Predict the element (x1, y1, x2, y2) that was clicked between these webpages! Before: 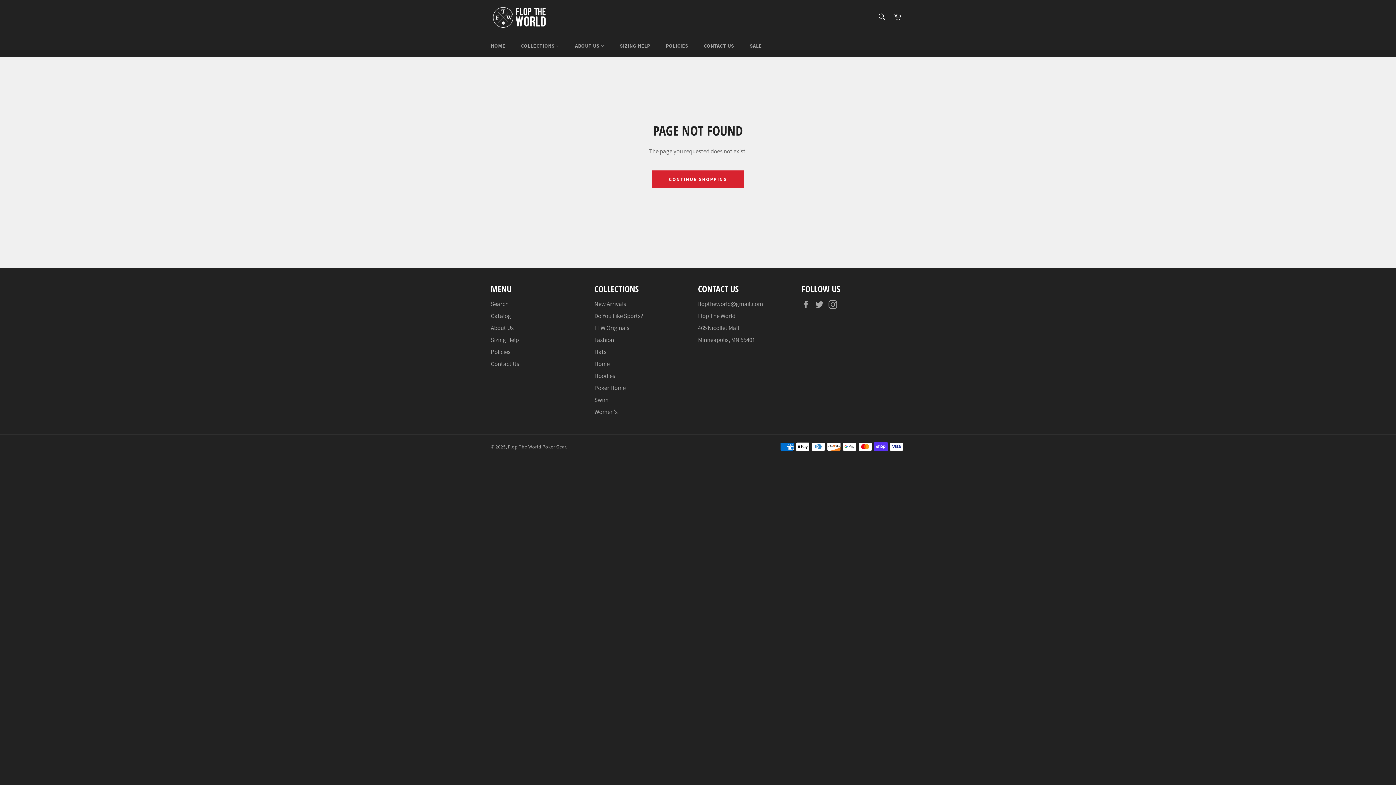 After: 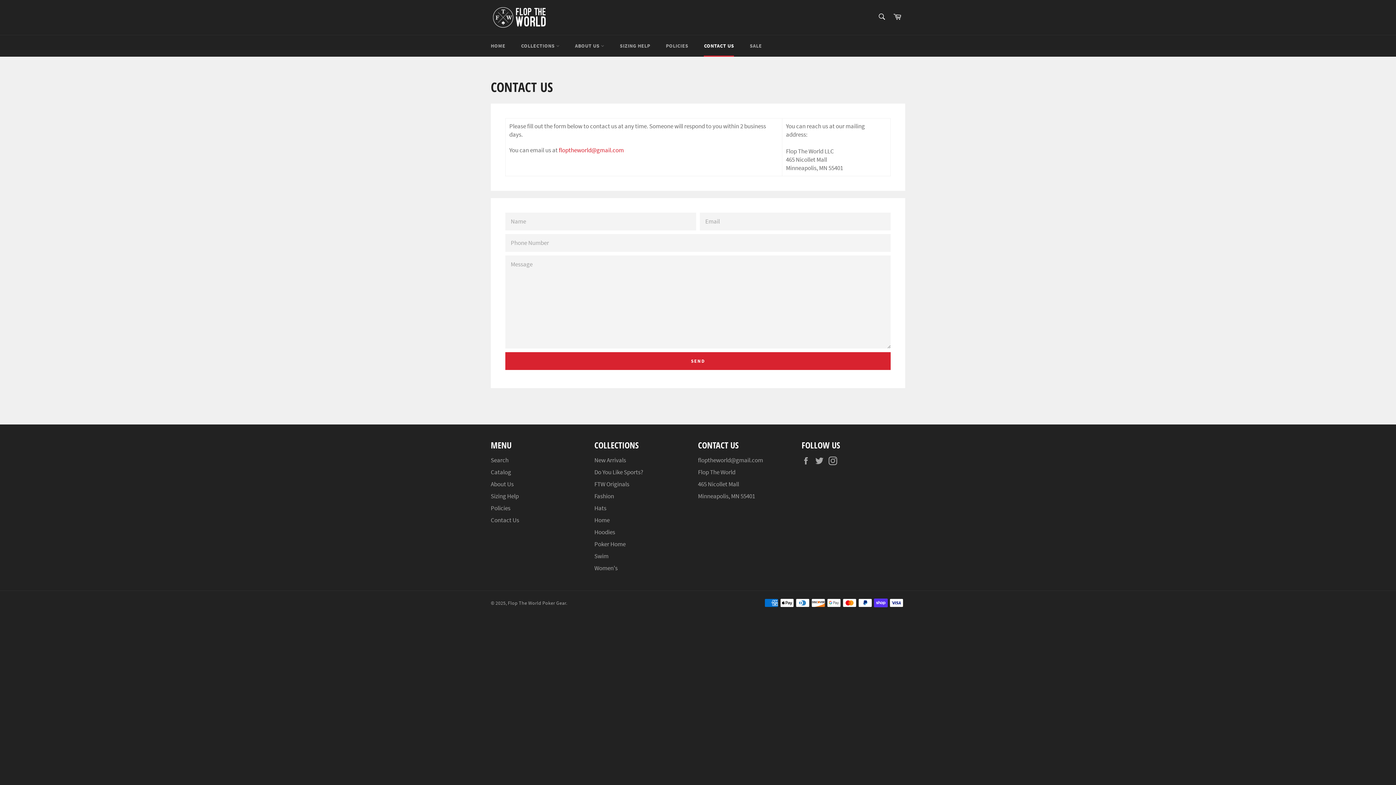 Action: bbox: (696, 35, 741, 56) label: CONTACT US